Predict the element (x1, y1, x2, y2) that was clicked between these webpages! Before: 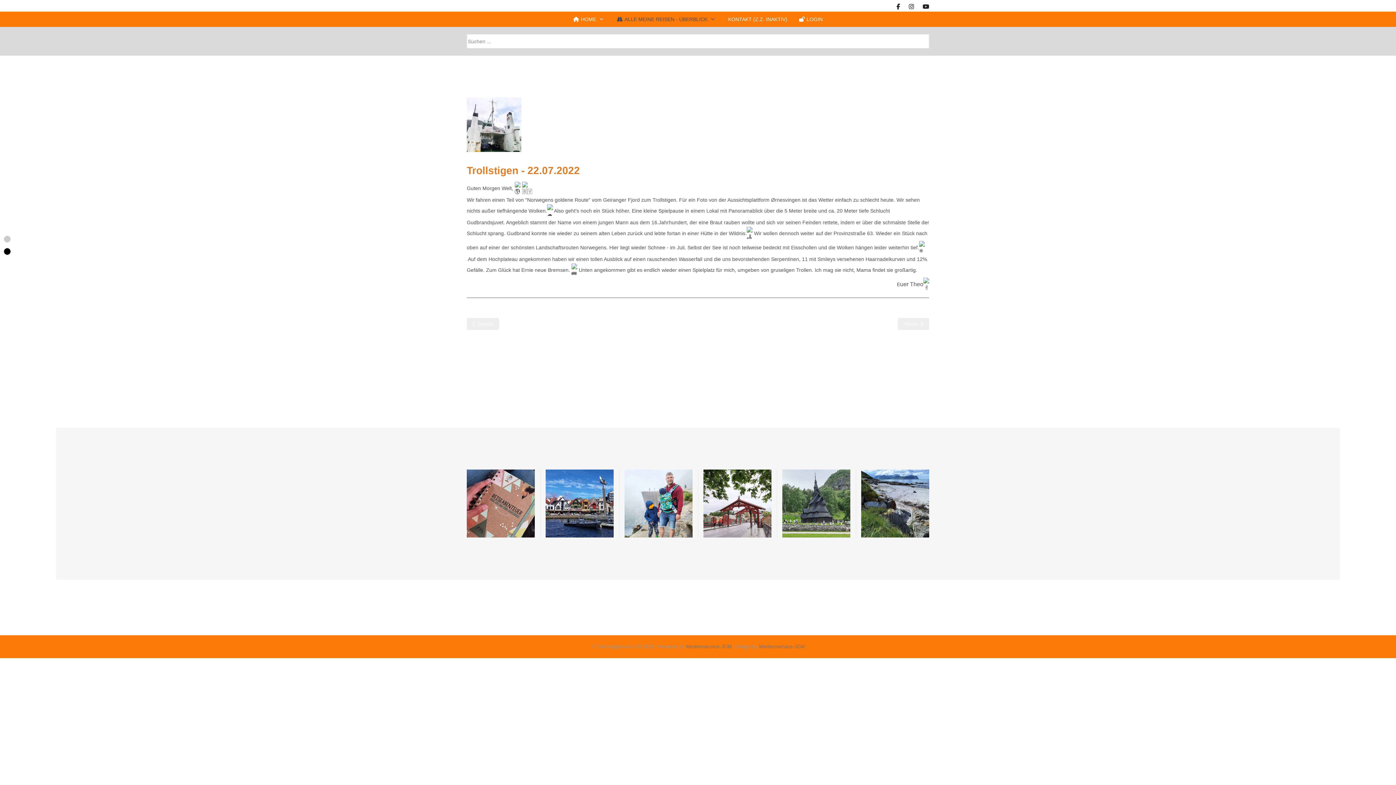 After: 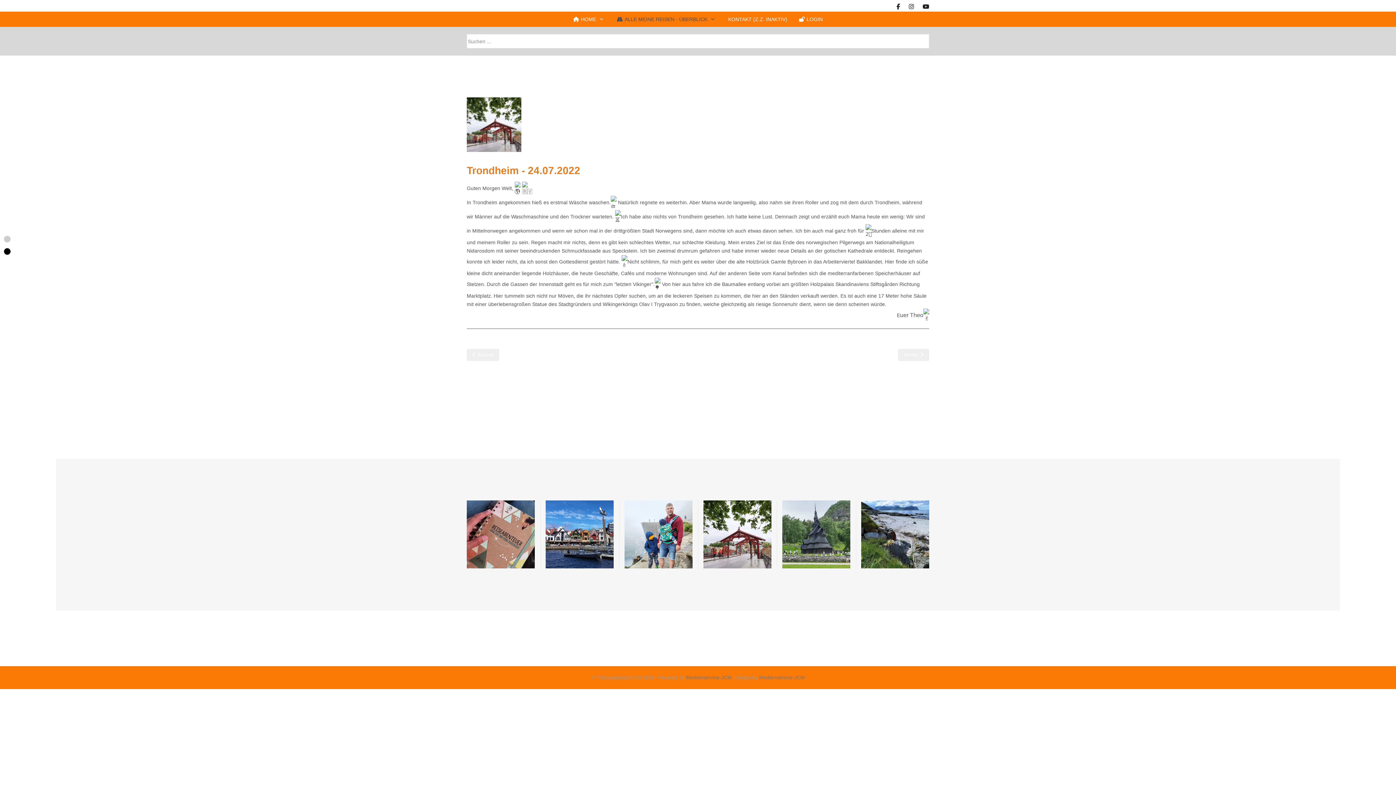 Action: label: Vorheriger Beitrag: 2022_07_24 Trondheim
 Zurück bbox: (466, 318, 499, 330)